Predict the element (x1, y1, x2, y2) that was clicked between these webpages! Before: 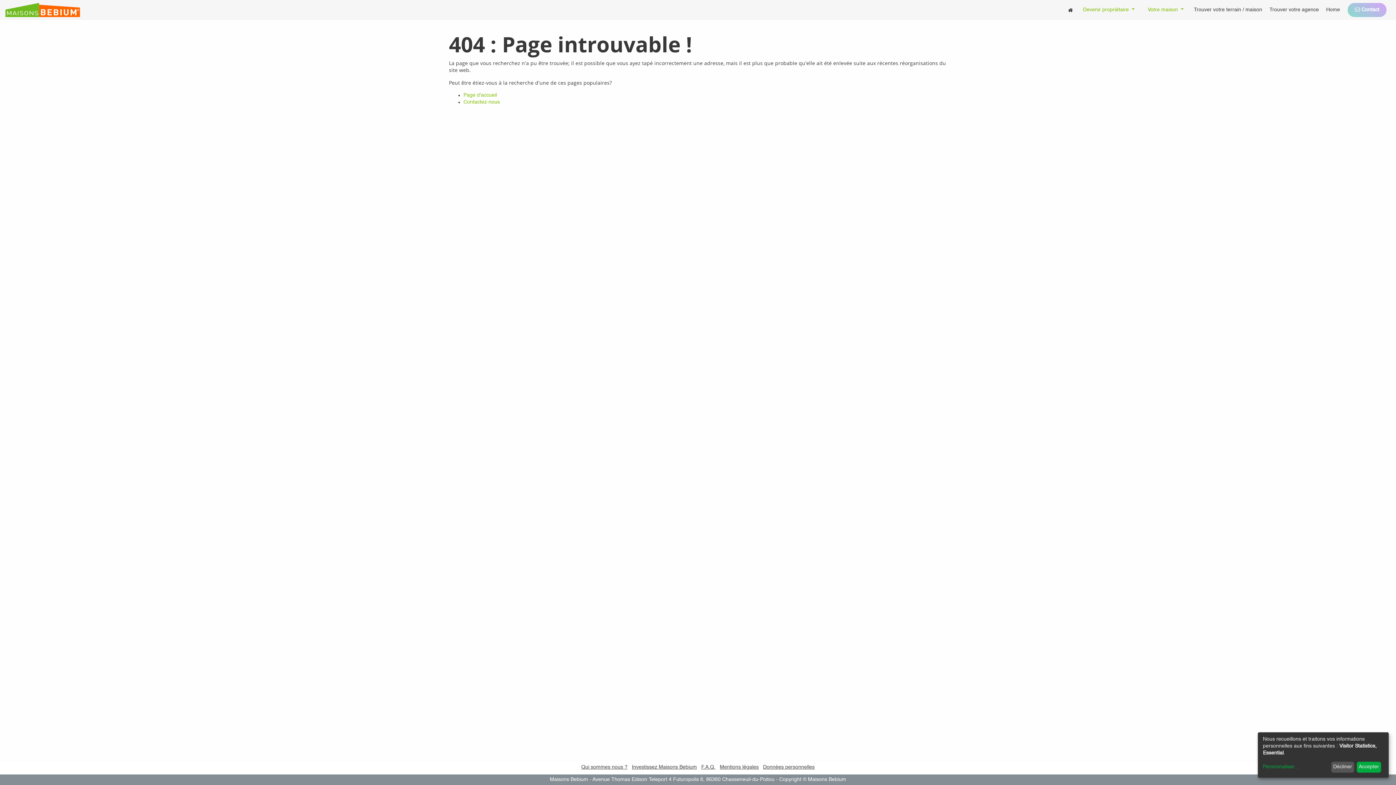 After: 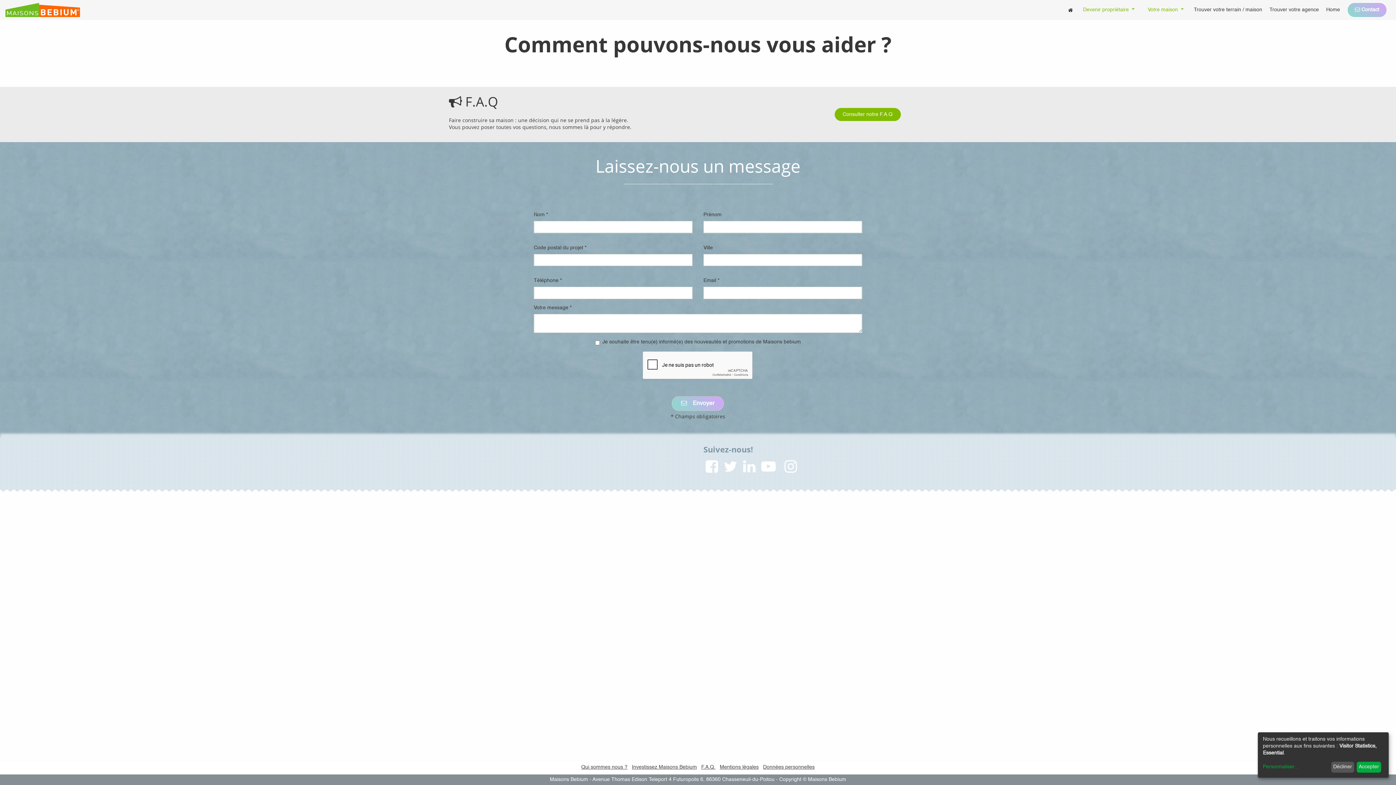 Action: bbox: (463, 99, 500, 104) label: Contactez-nous